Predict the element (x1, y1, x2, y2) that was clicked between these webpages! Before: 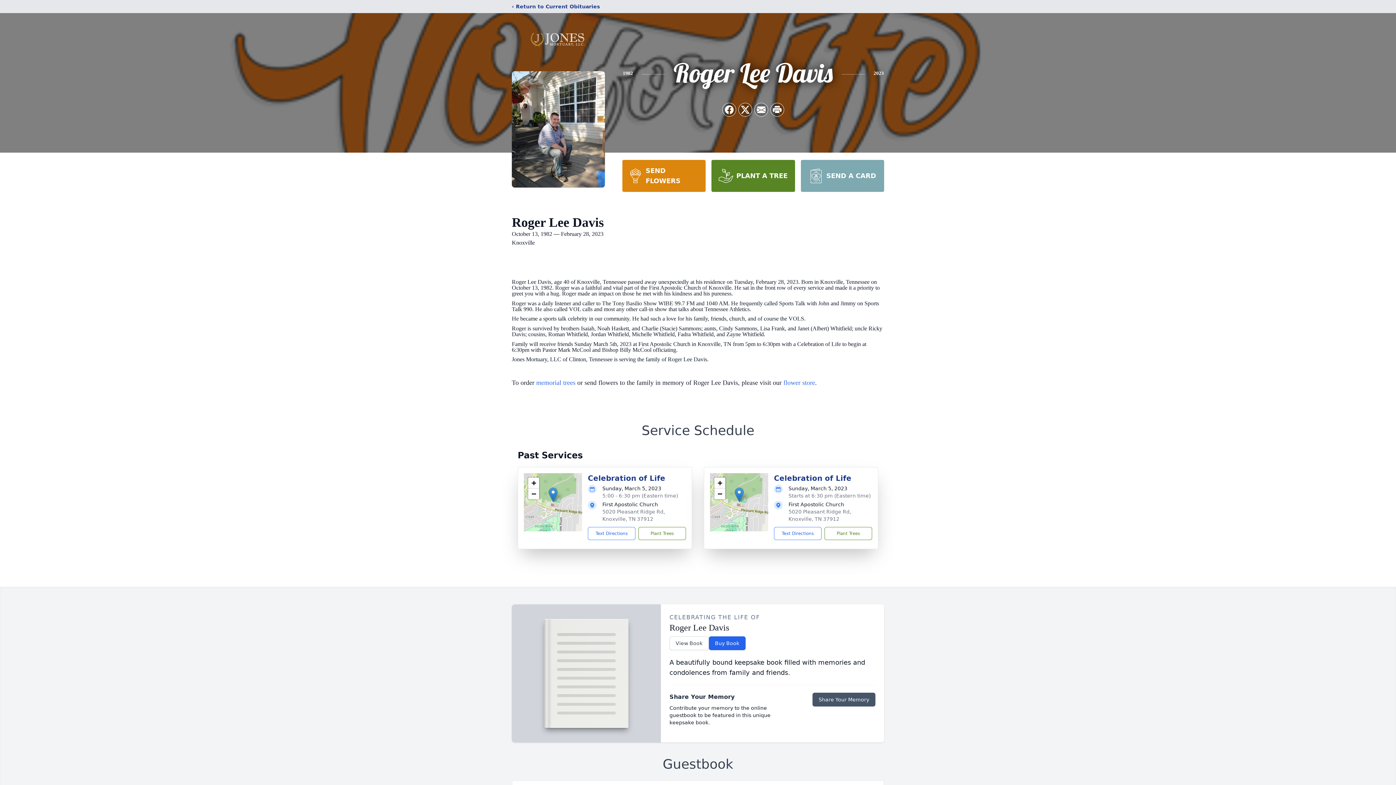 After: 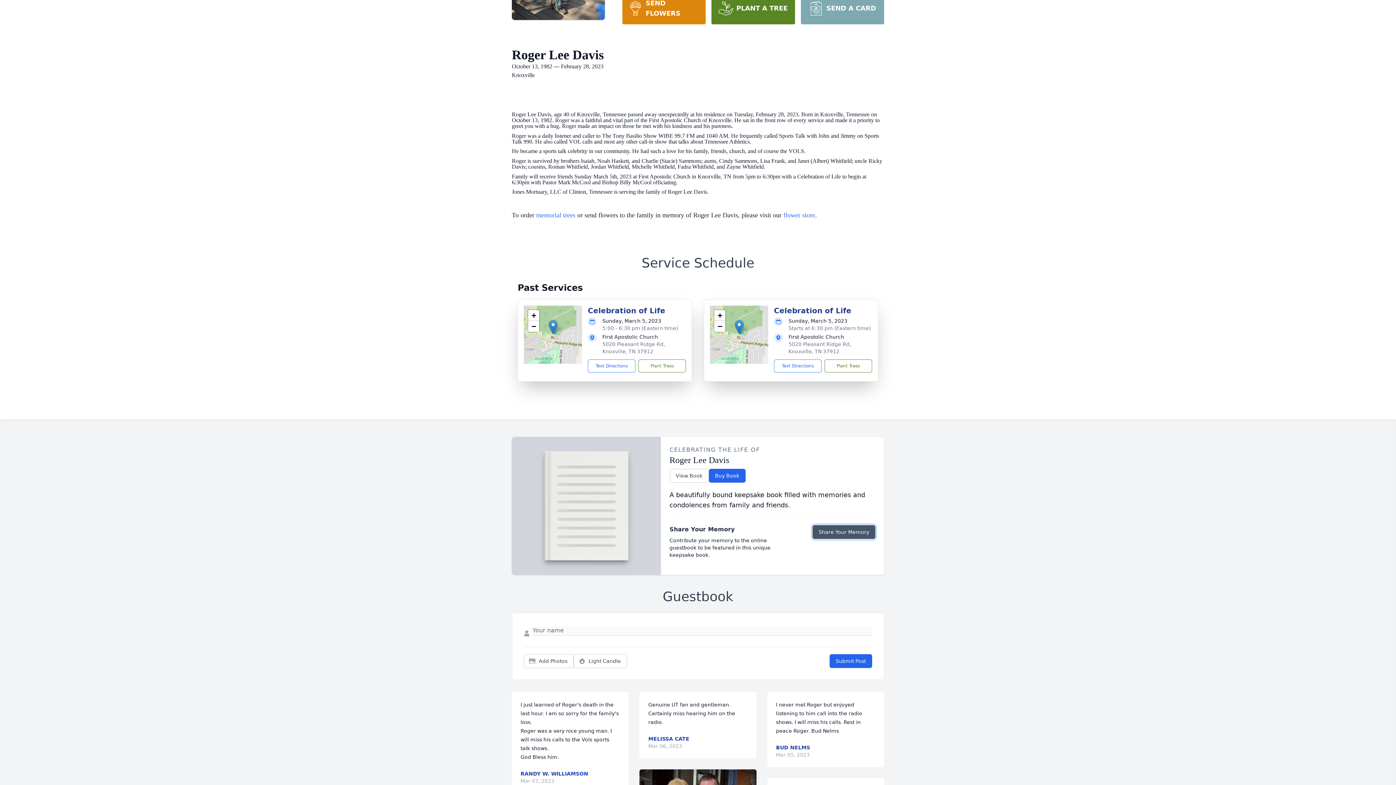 Action: label: Share Your Memory bbox: (812, 693, 875, 707)